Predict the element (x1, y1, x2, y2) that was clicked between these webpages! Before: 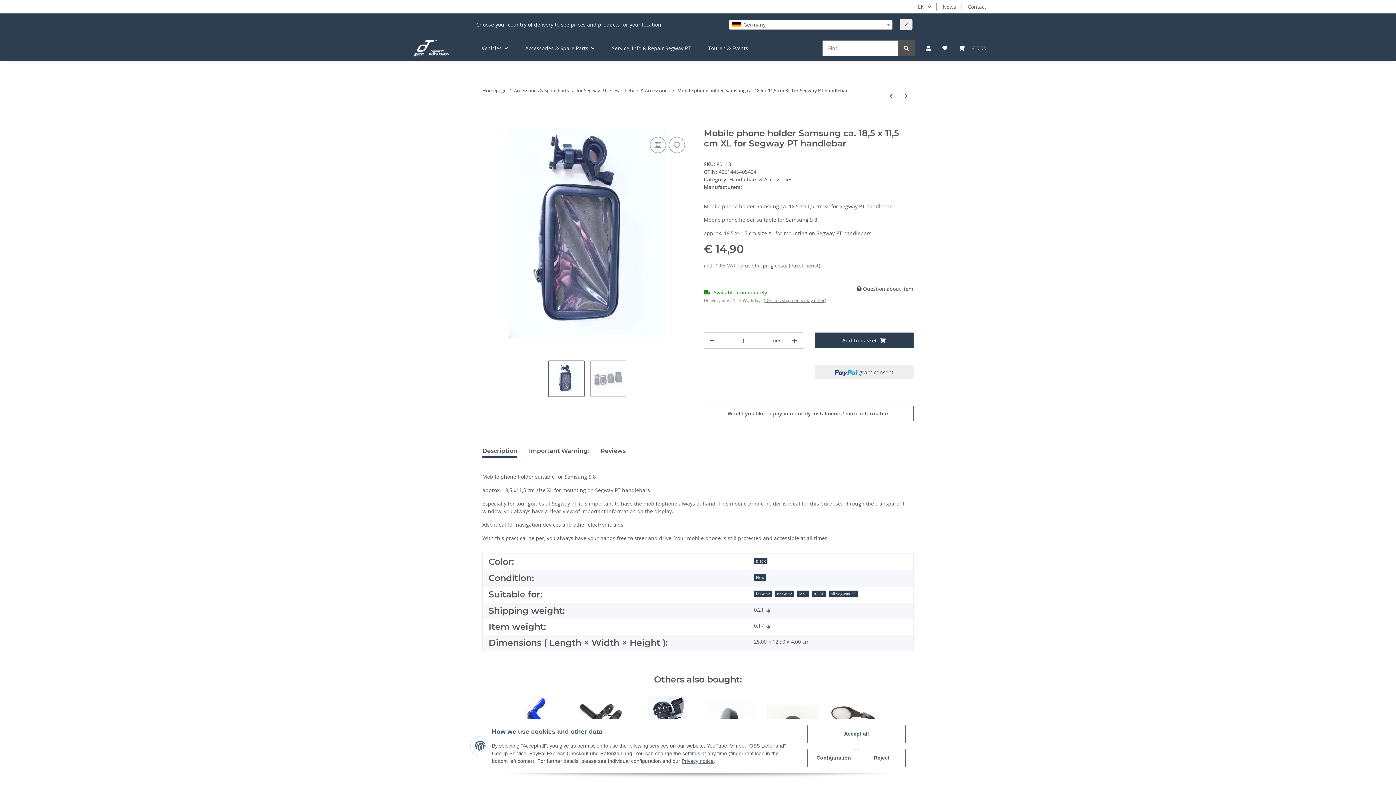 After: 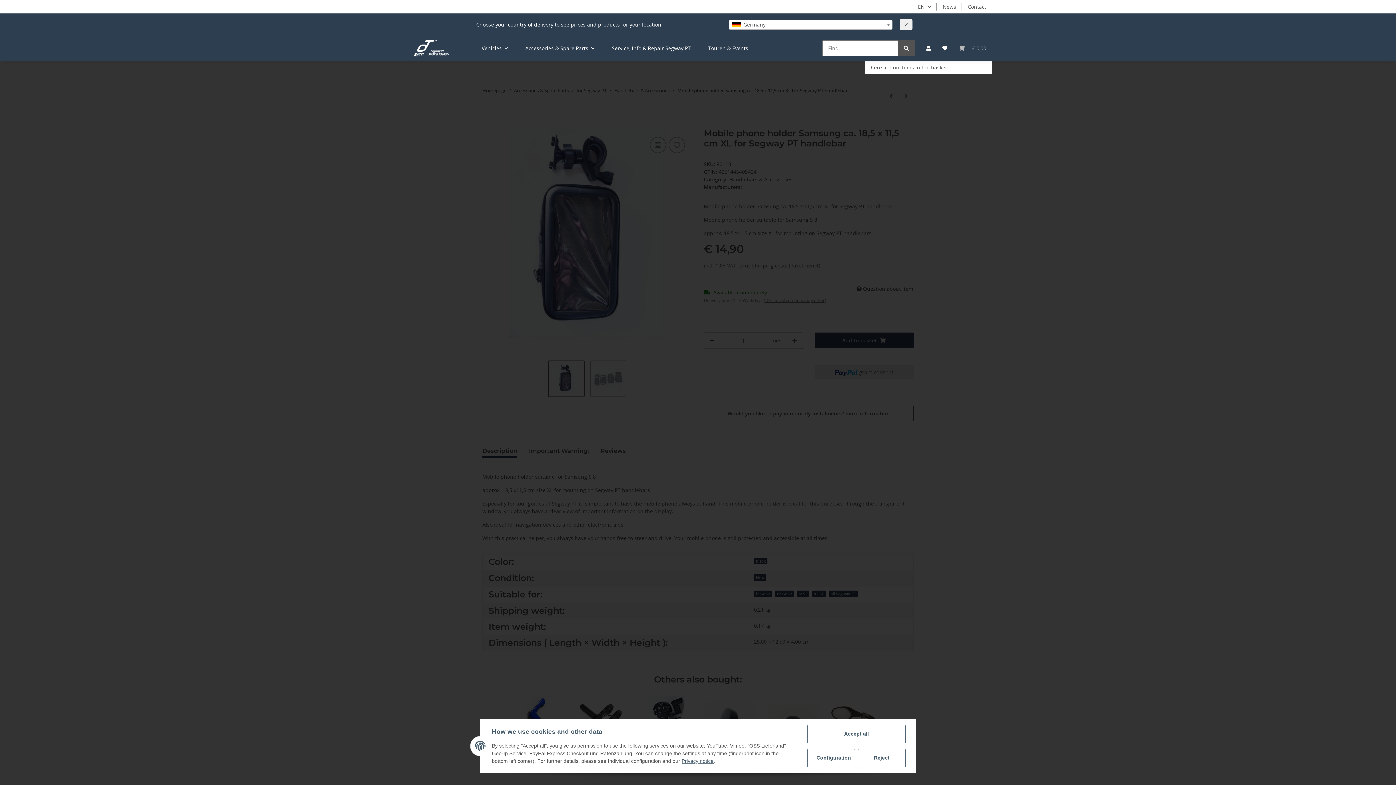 Action: label: Basket bbox: (953, 35, 992, 60)